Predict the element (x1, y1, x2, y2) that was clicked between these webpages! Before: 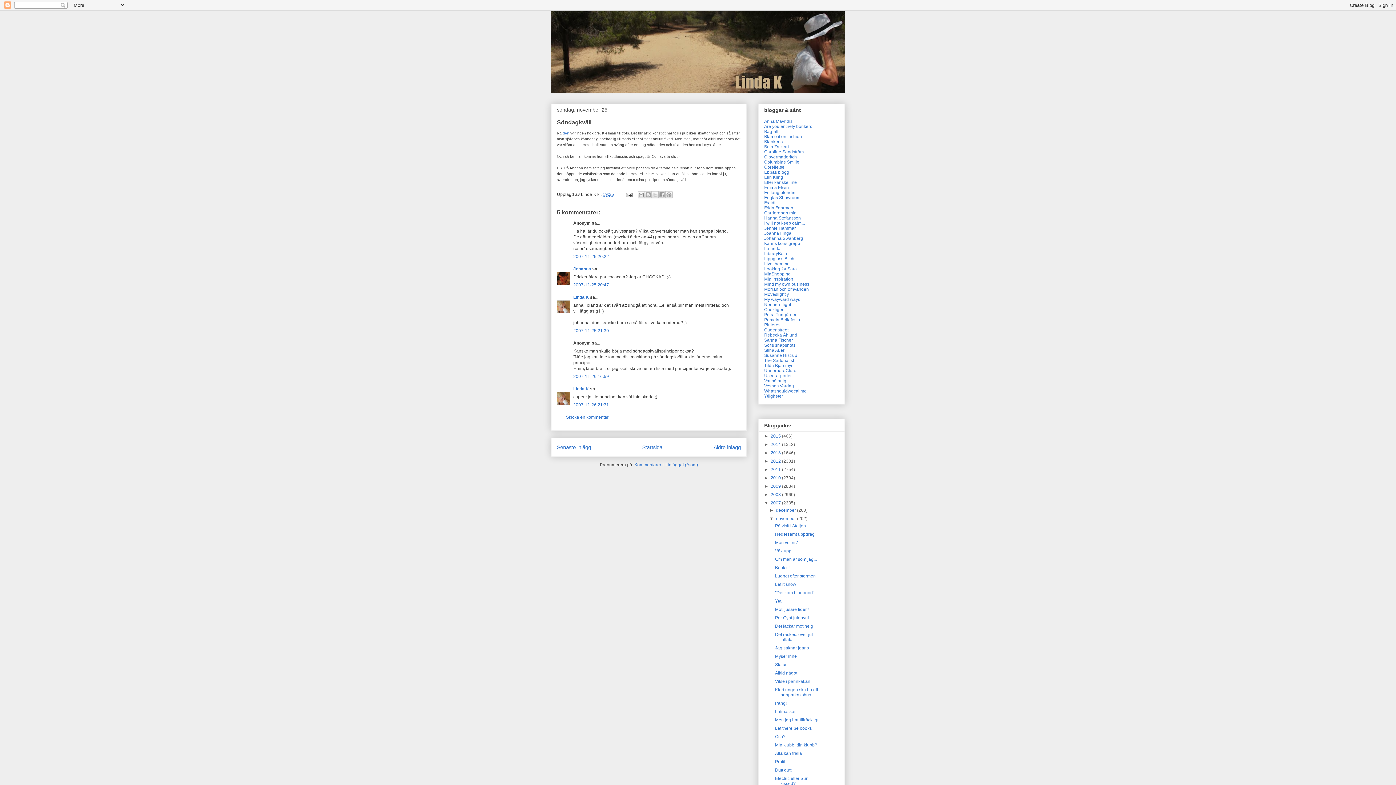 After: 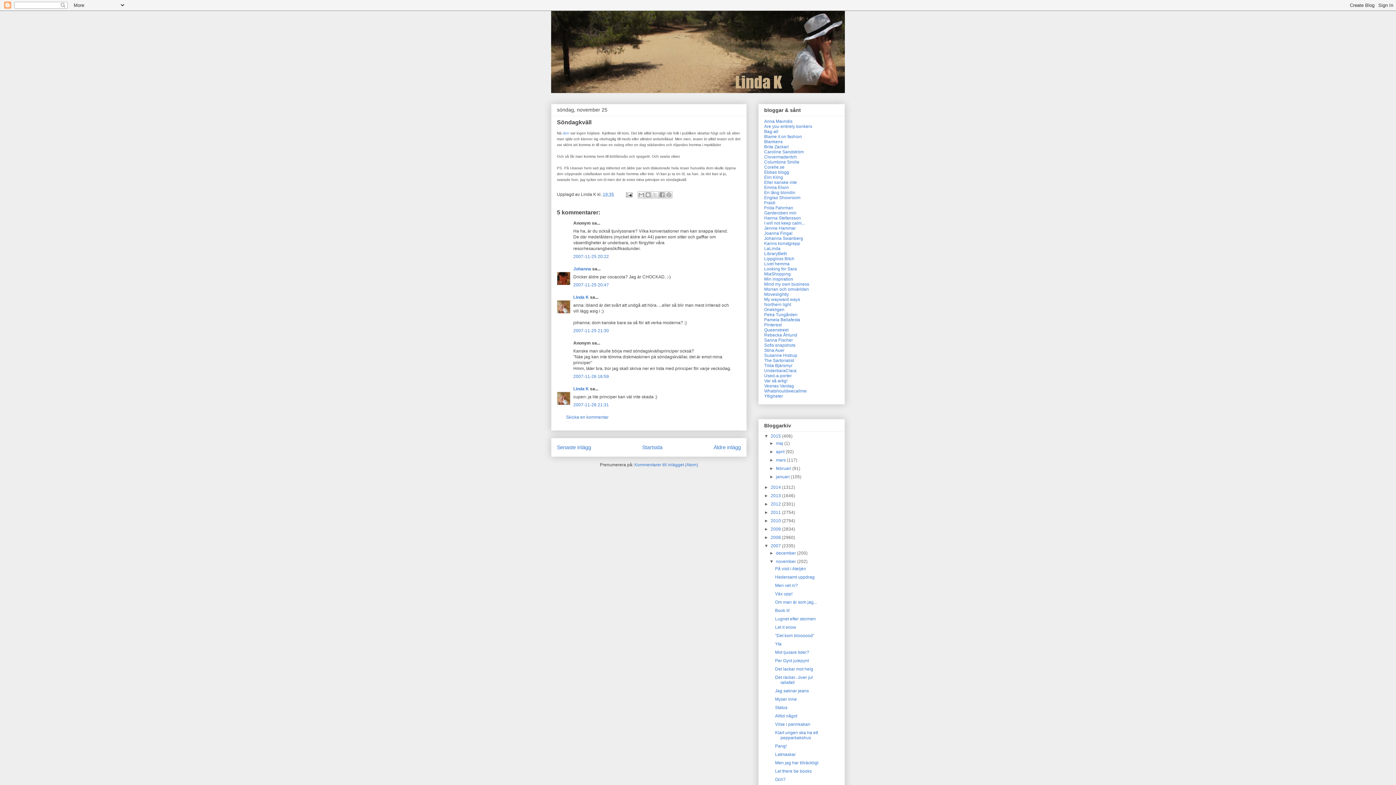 Action: bbox: (764, 433, 770, 438) label: ►  